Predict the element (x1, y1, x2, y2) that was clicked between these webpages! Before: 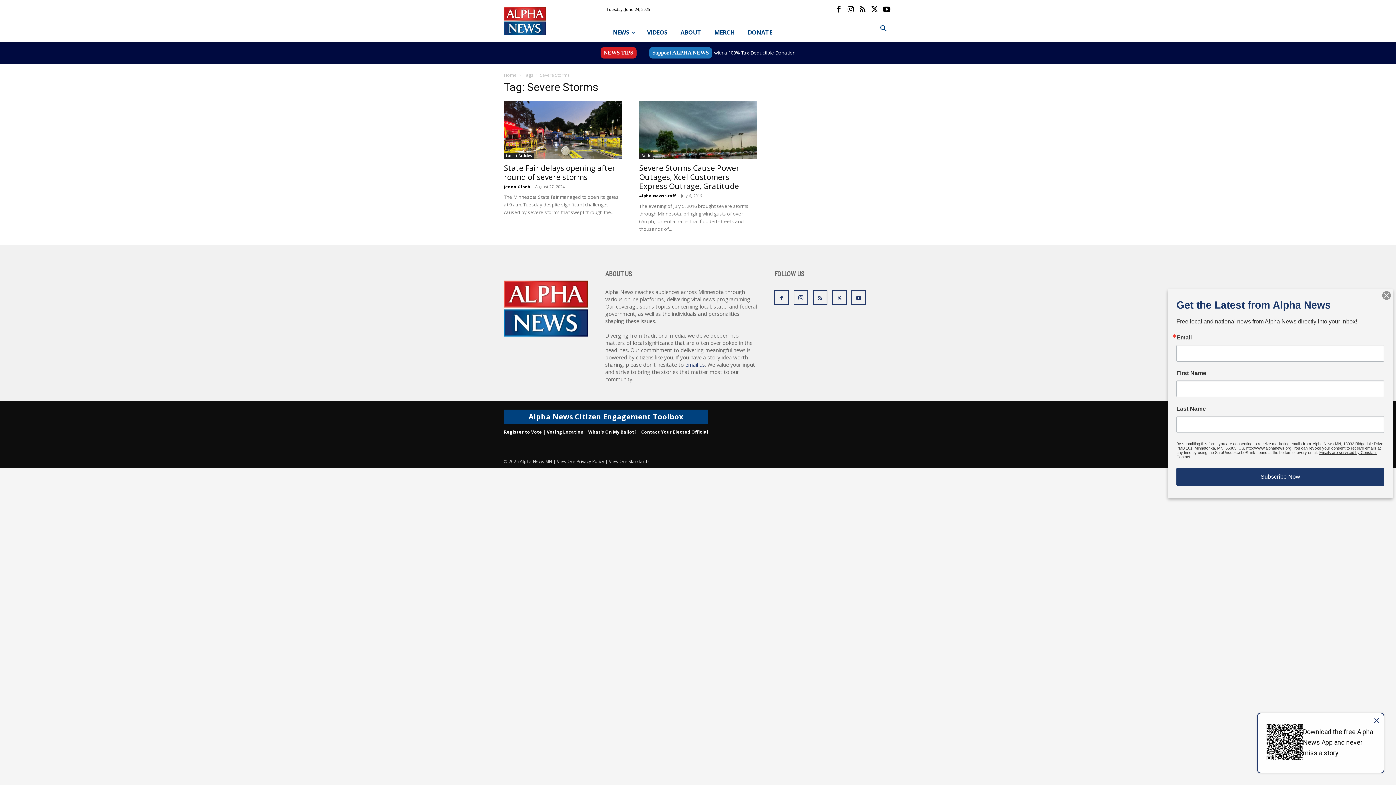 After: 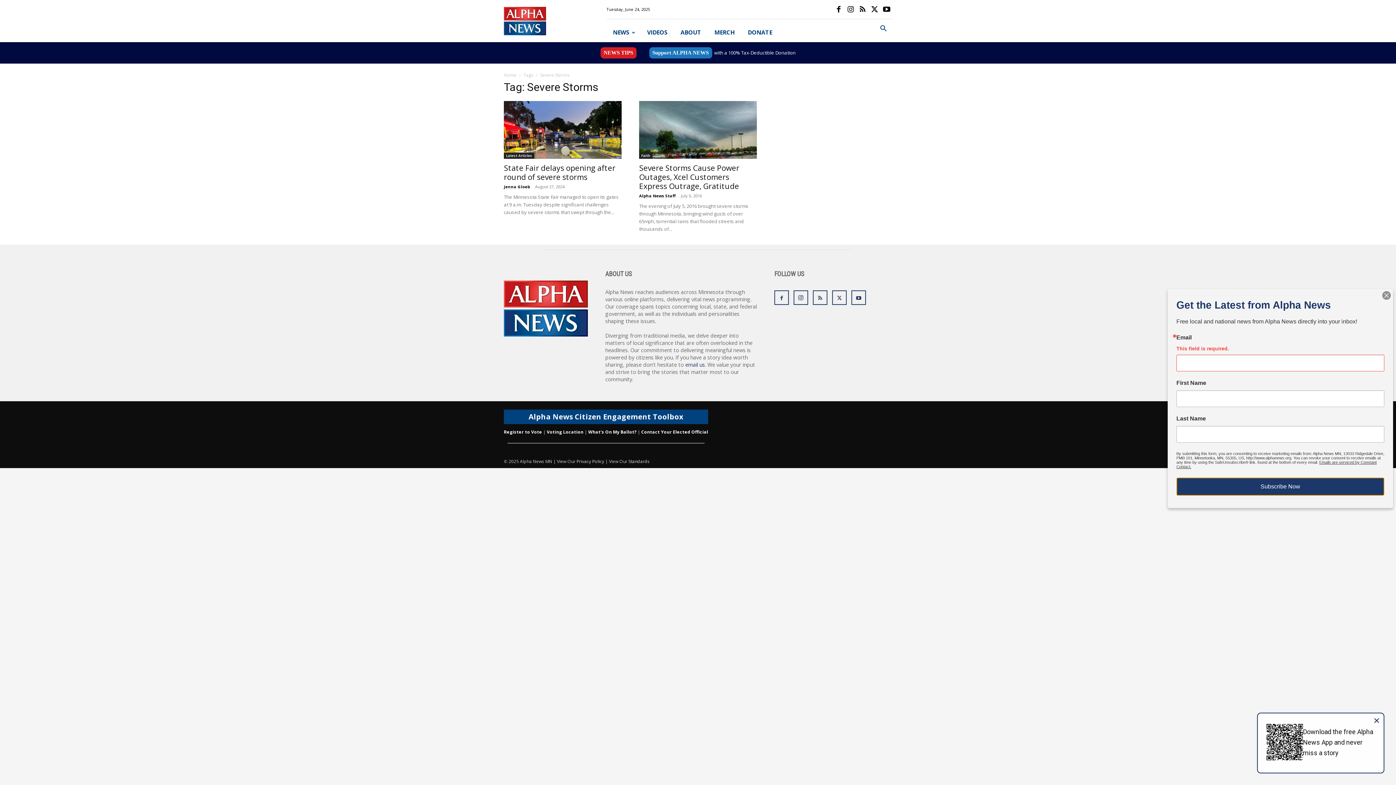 Action: label: Subscribe Now bbox: (1176, 468, 1384, 486)